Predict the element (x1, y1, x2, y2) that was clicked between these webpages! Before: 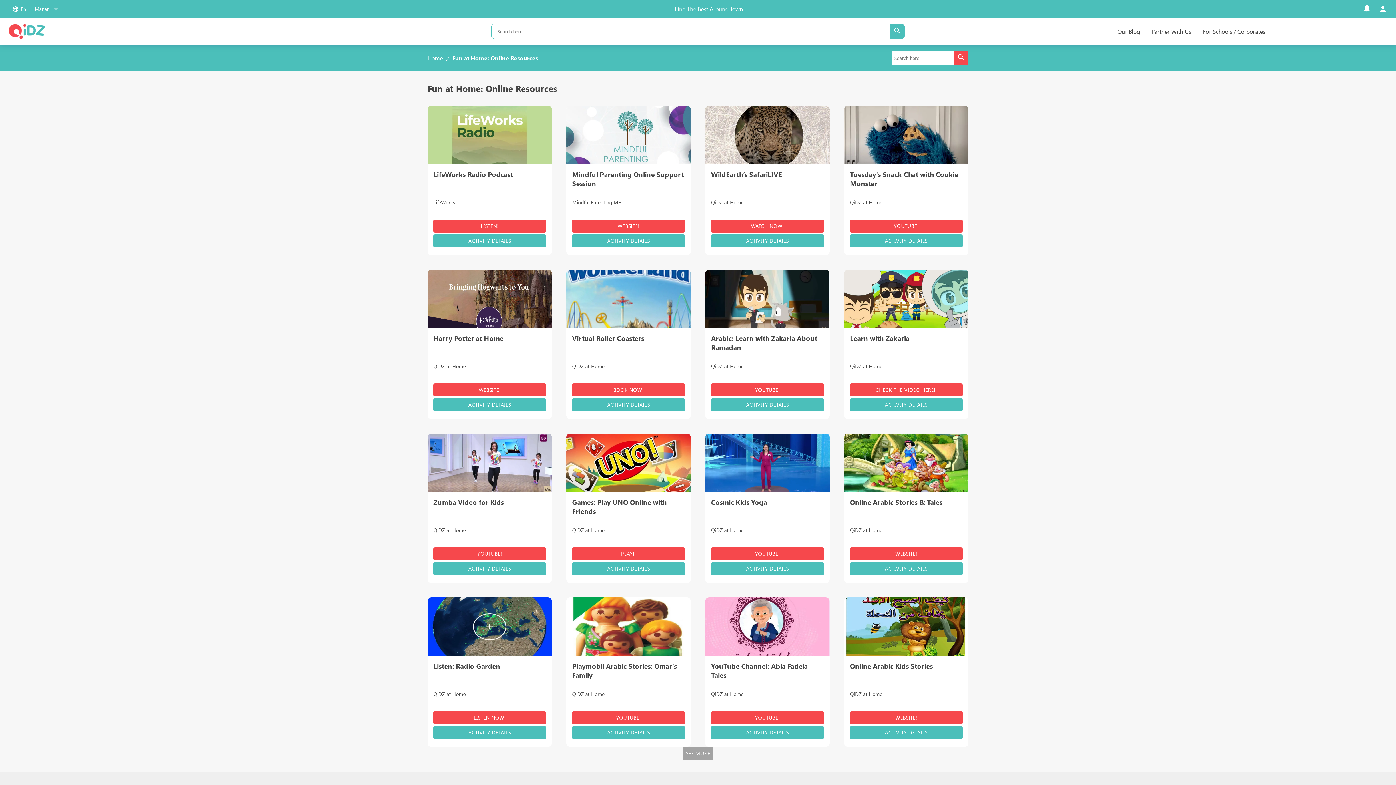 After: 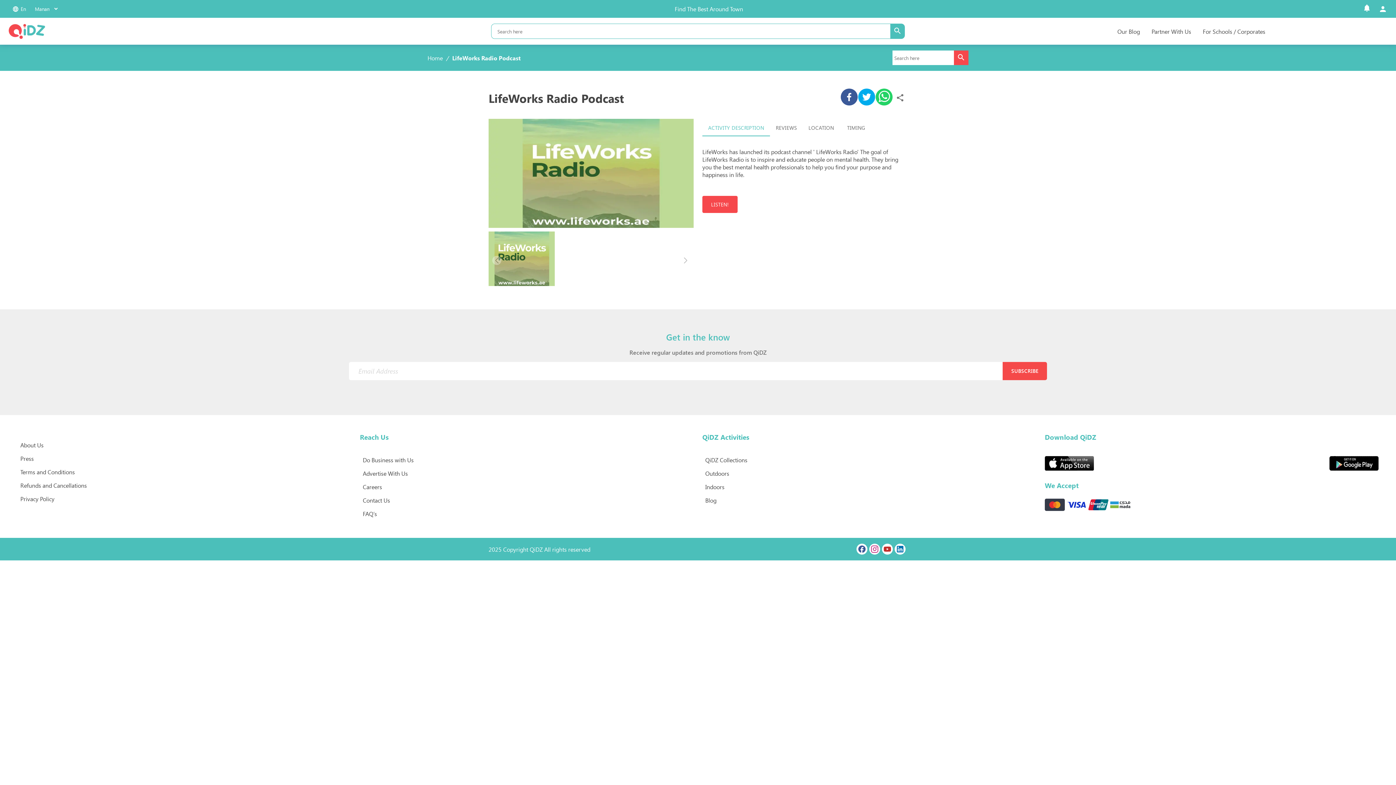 Action: label: LISTEN! bbox: (433, 219, 546, 232)